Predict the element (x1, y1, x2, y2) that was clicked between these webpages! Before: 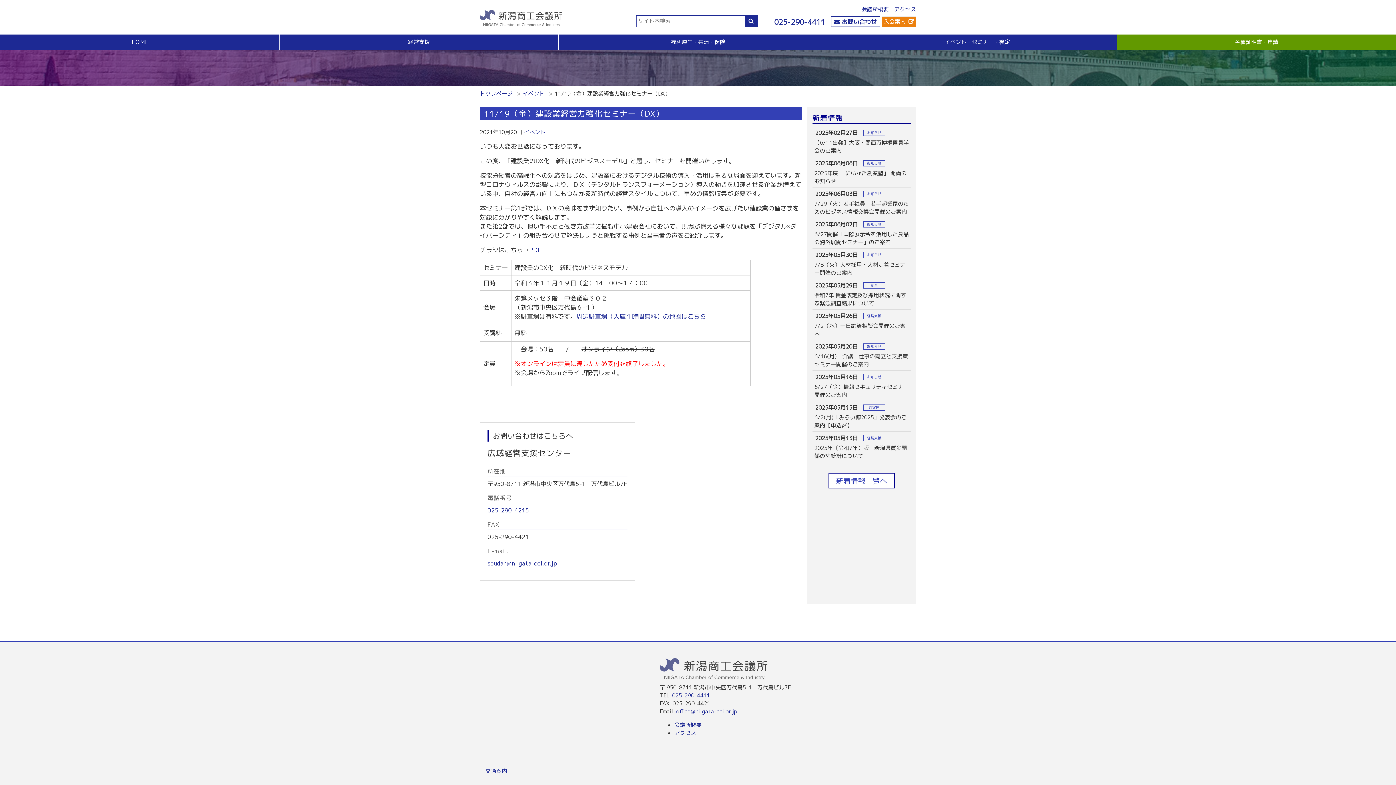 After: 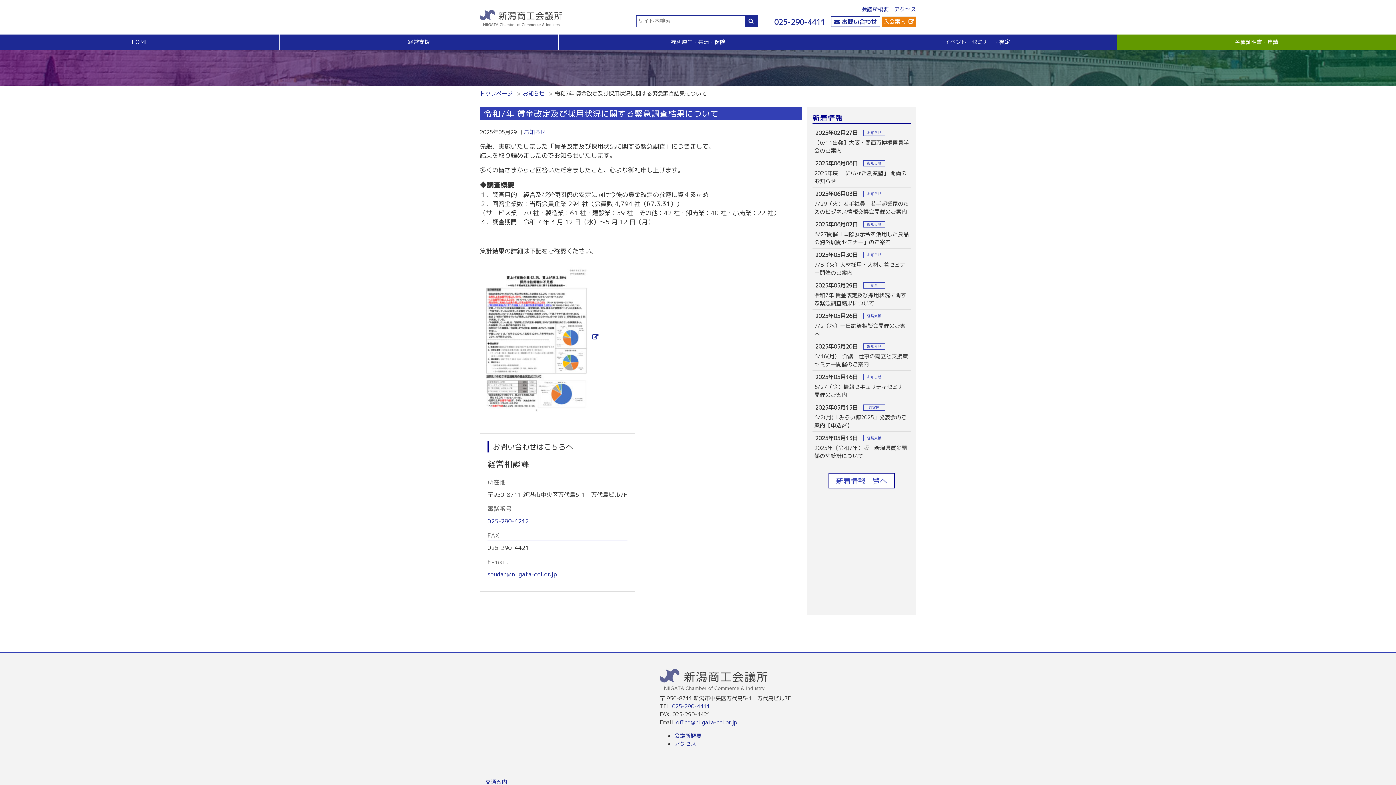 Action: label: more bbox: (812, 279, 910, 309)